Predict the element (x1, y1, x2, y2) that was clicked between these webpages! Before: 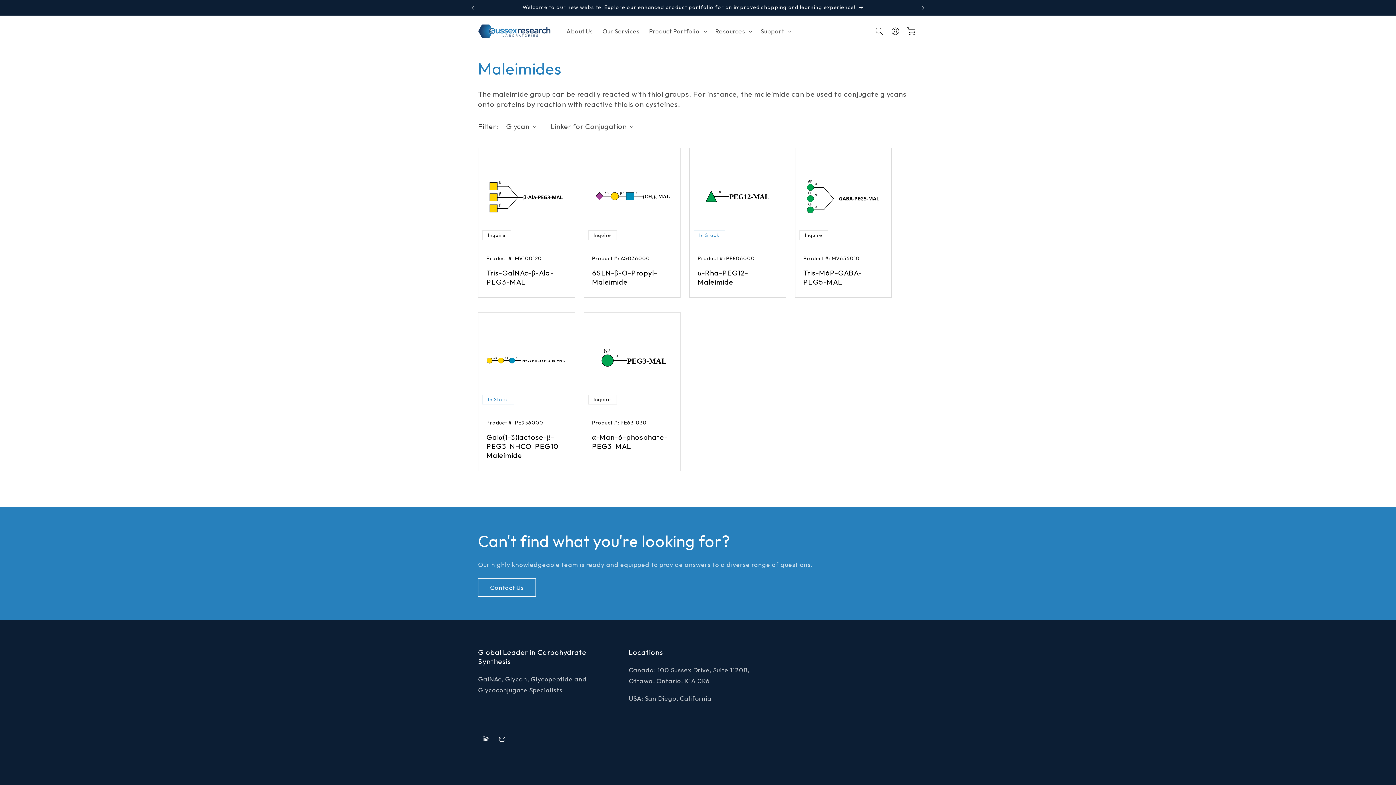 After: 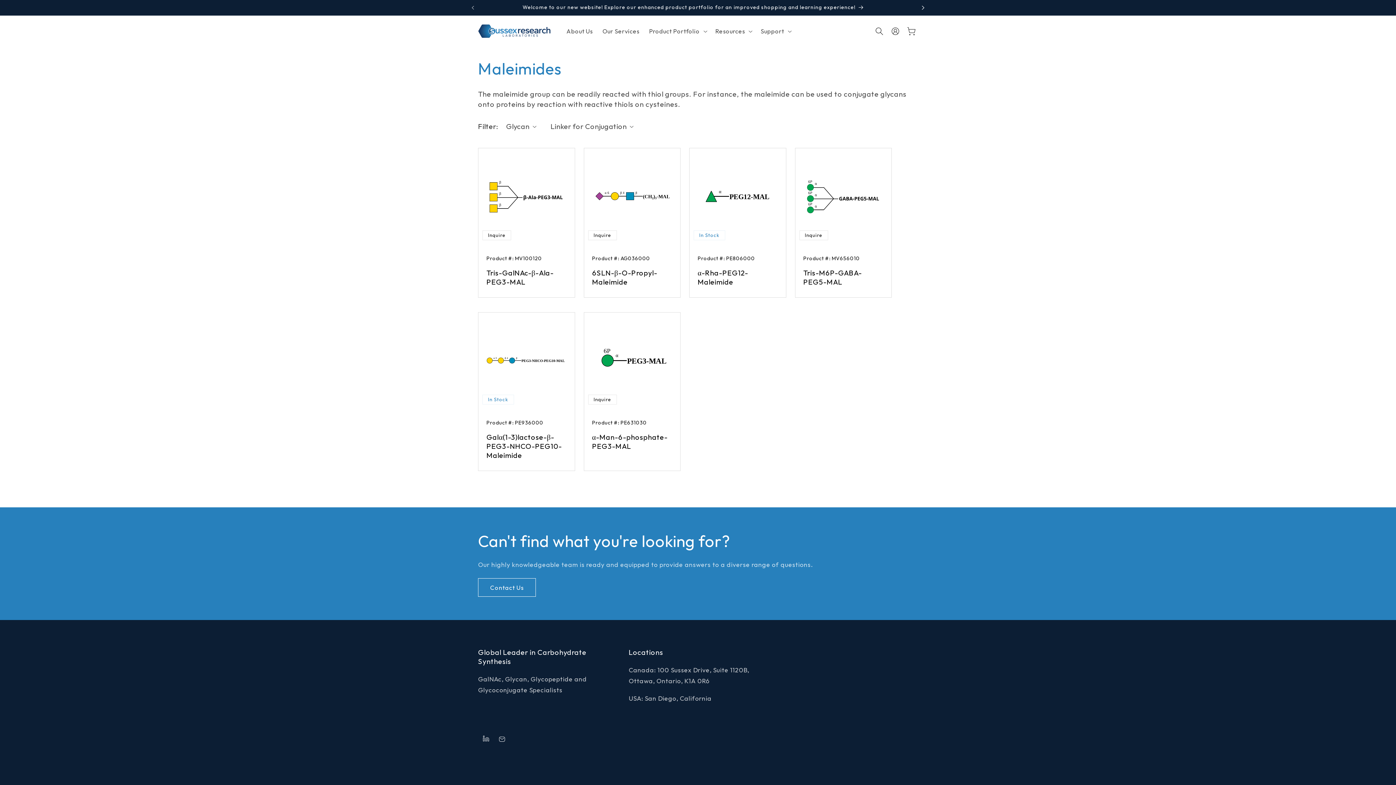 Action: bbox: (915, 0, 931, 15) label: Next announcement